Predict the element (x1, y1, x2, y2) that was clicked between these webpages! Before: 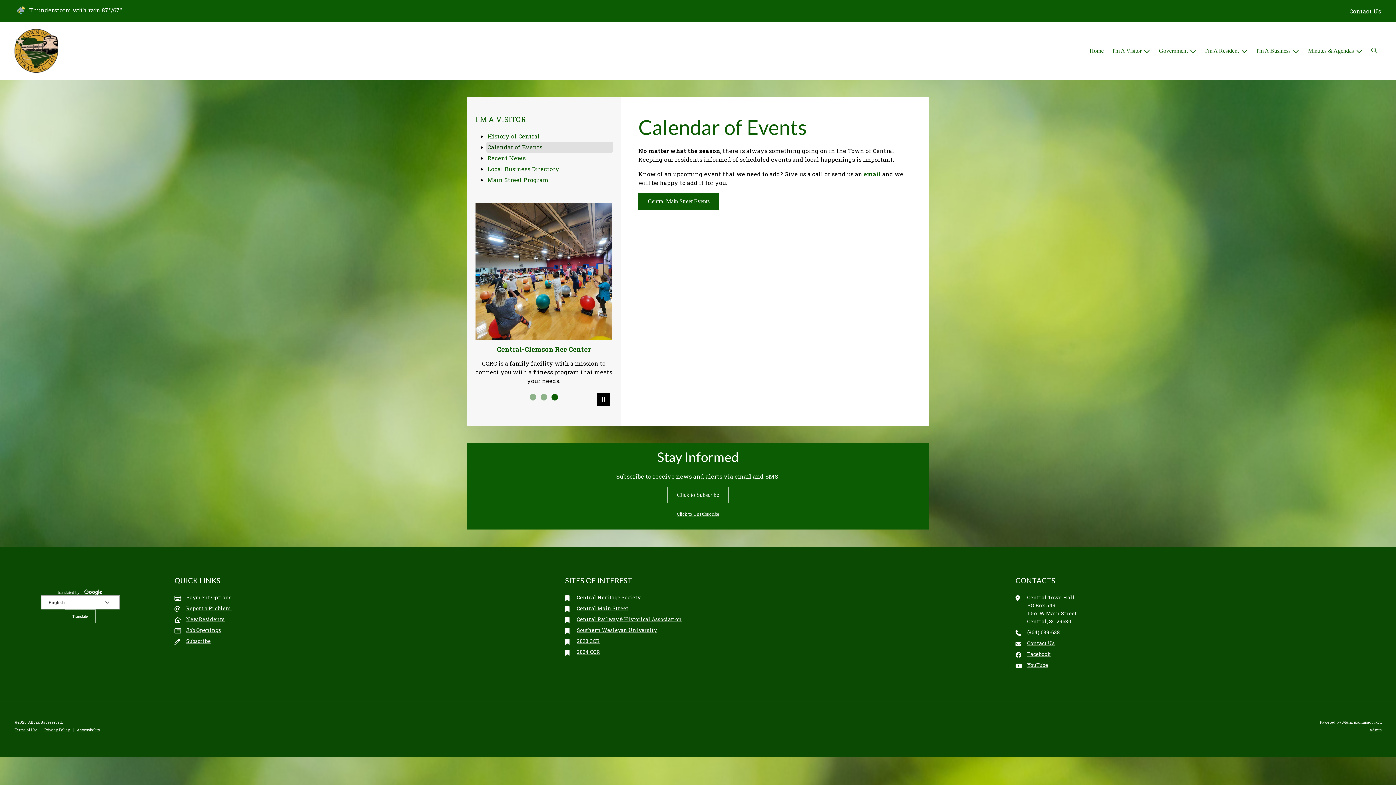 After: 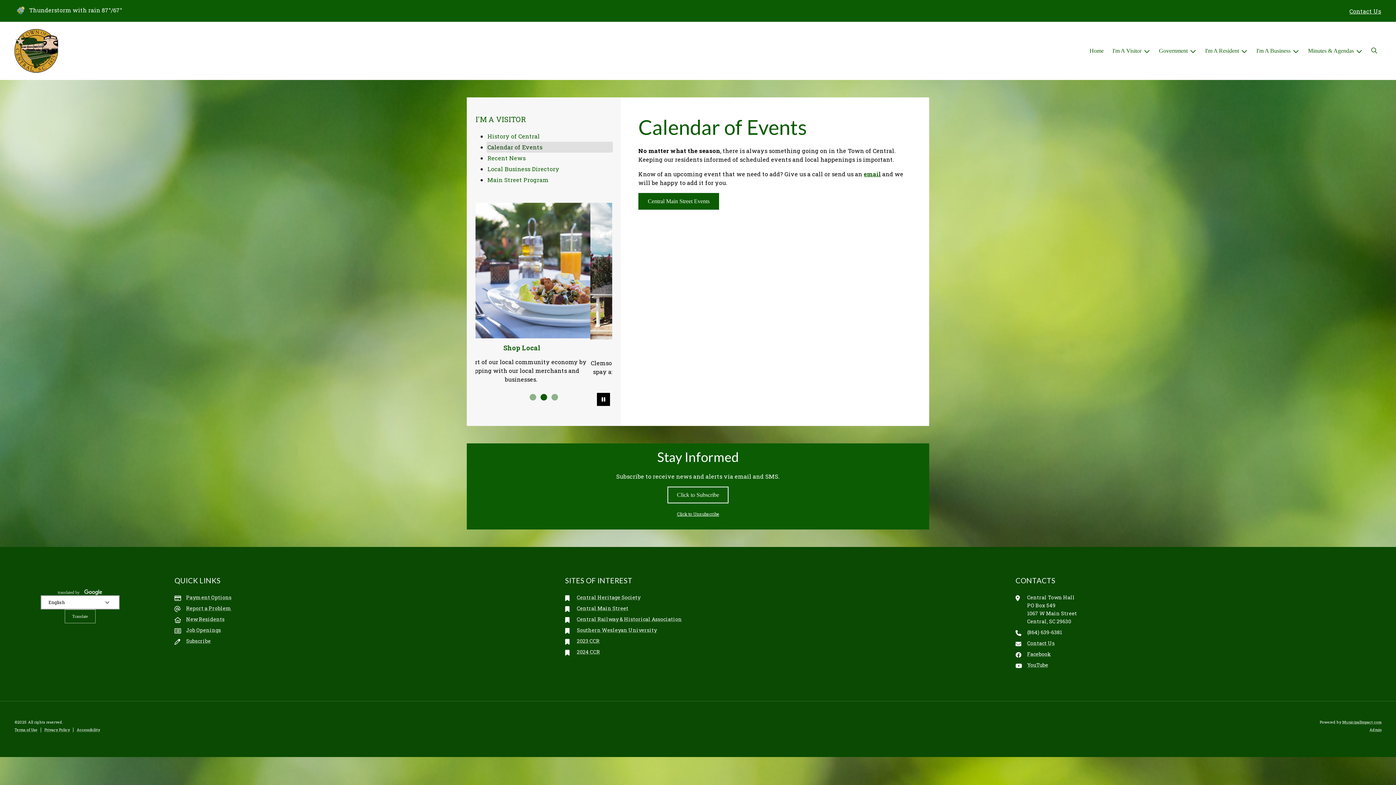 Action: label: Translate bbox: (64, 609, 95, 623)